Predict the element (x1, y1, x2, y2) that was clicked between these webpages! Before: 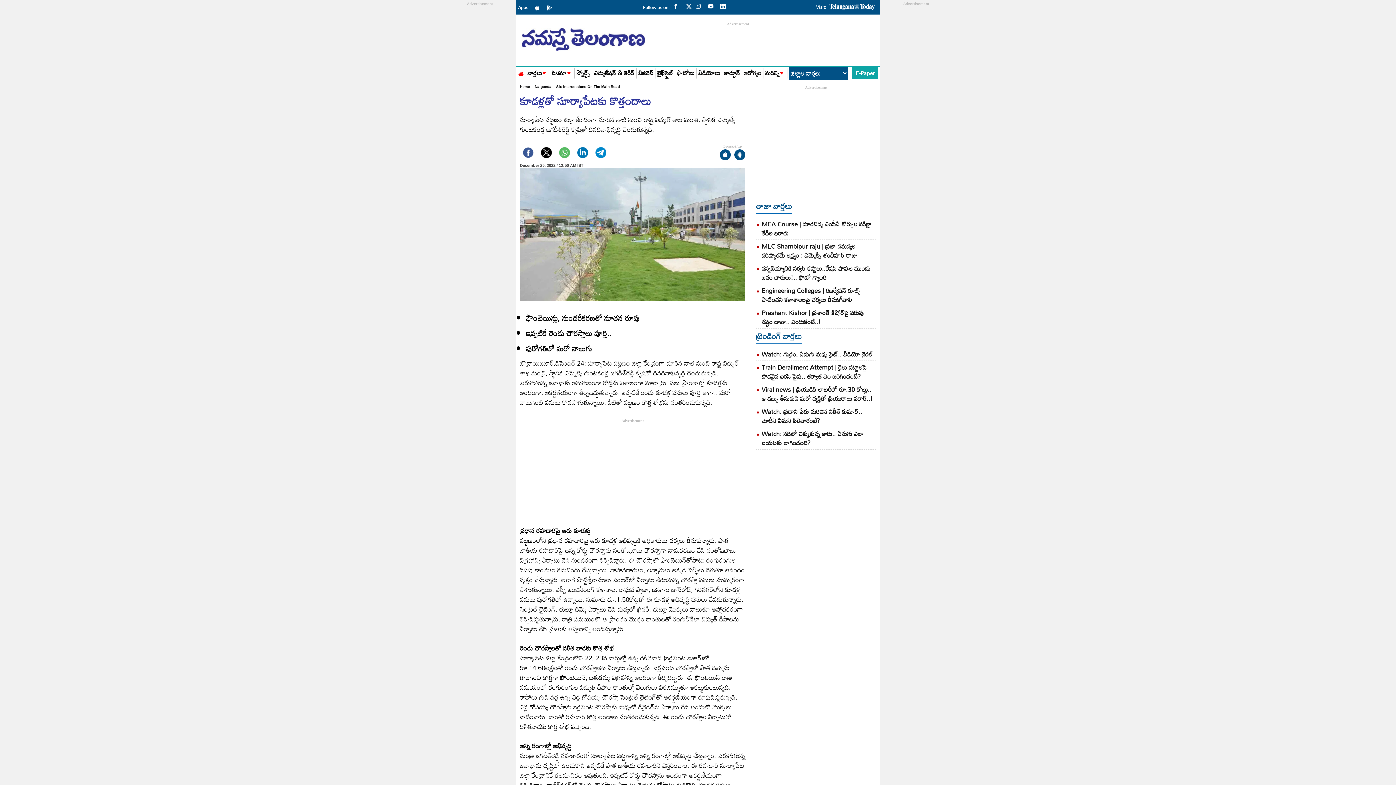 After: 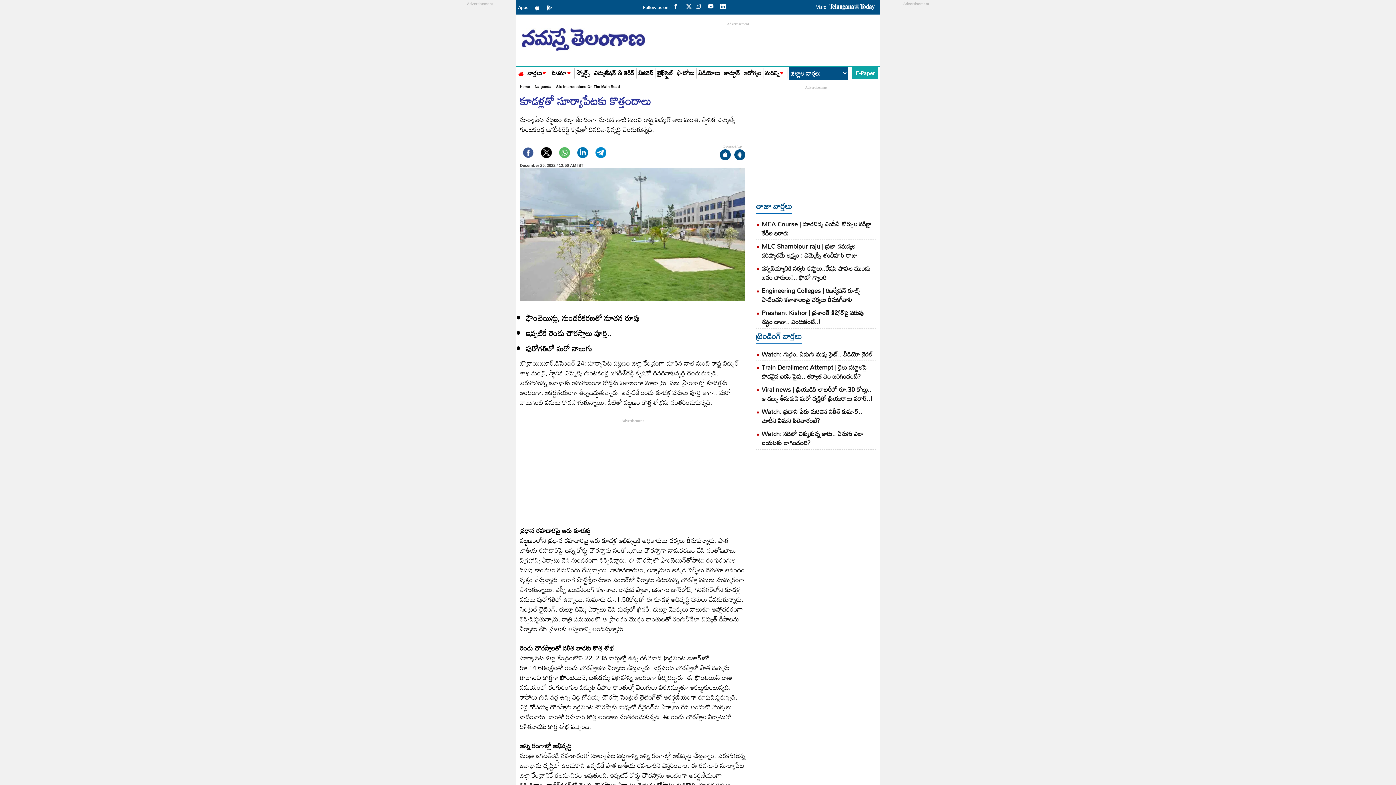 Action: bbox: (695, 2, 705, 9)